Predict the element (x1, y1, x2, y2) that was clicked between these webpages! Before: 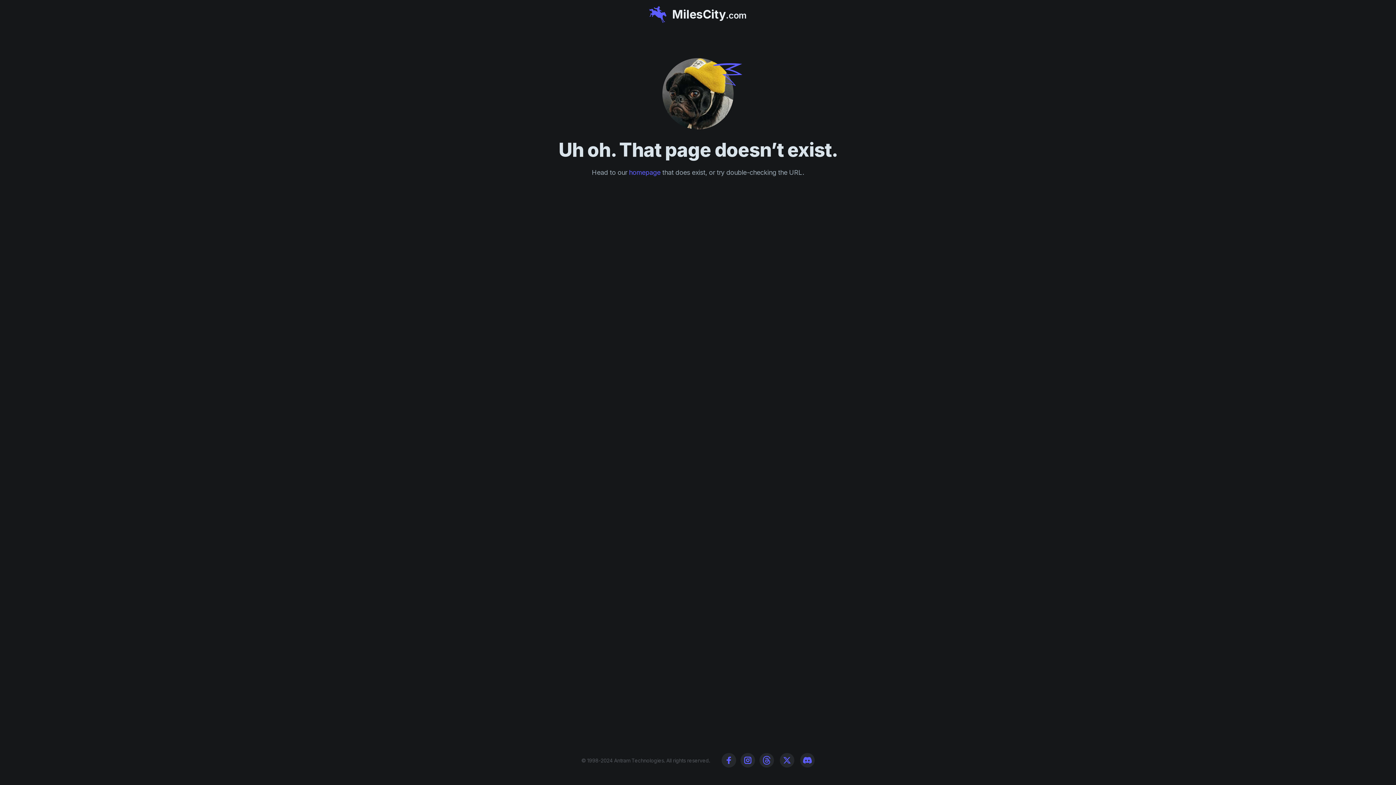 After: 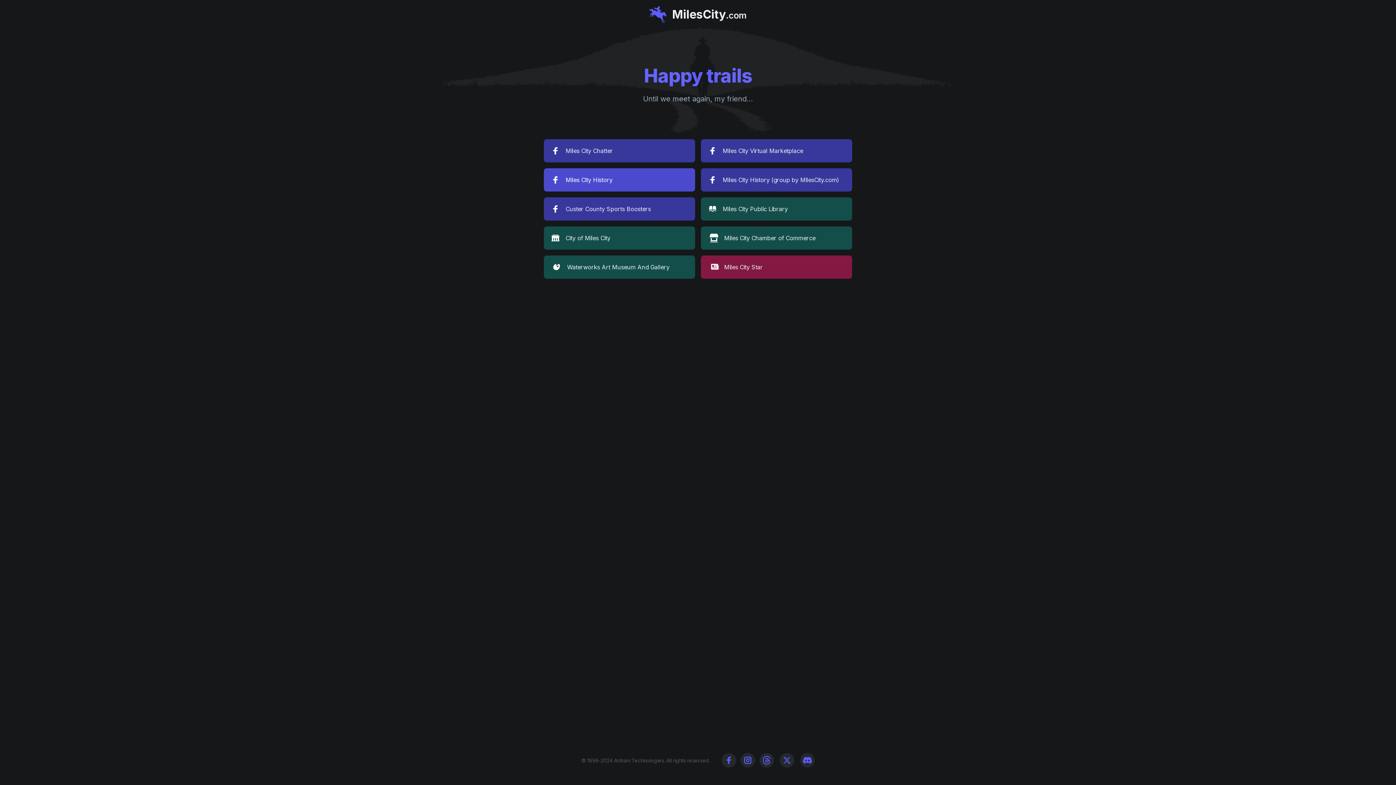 Action: bbox: (629, 168, 660, 176) label: homepage